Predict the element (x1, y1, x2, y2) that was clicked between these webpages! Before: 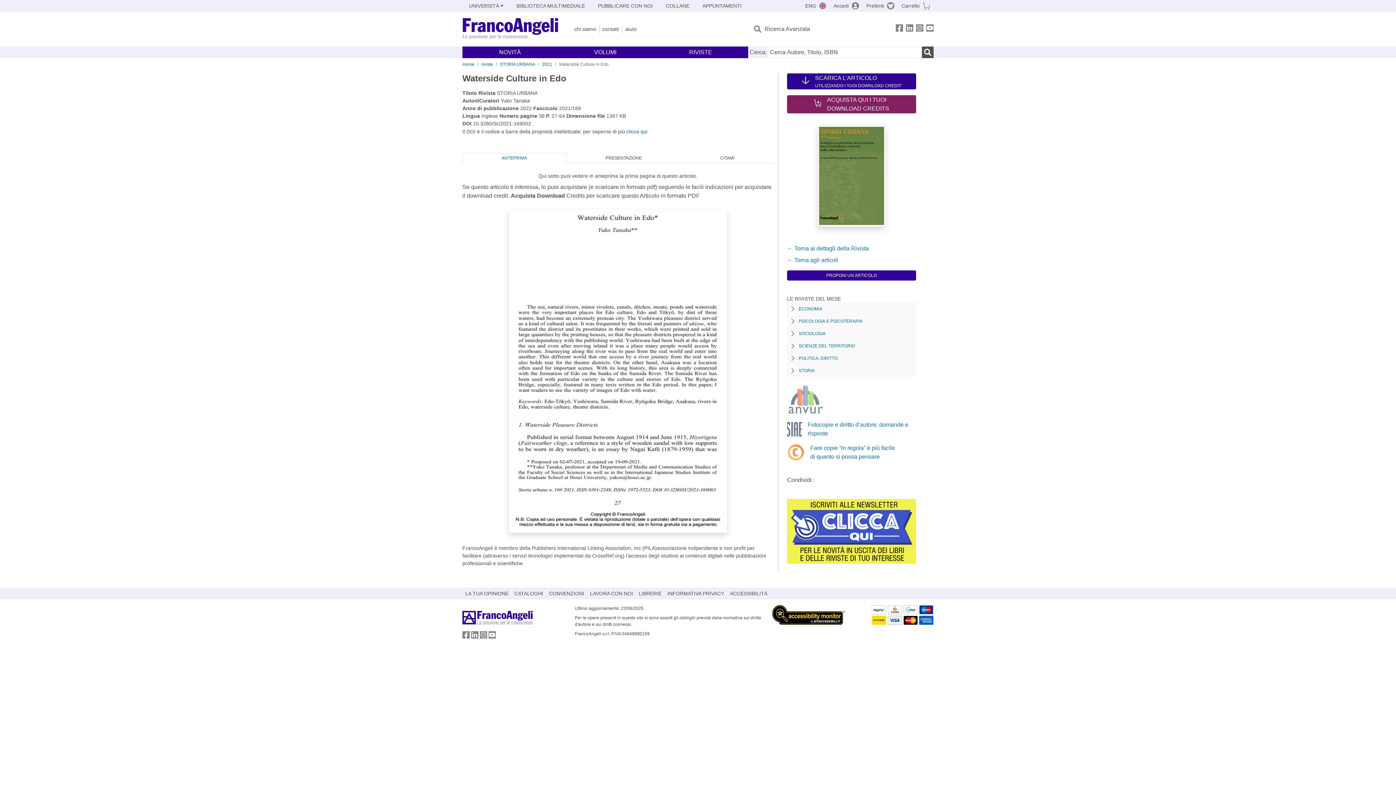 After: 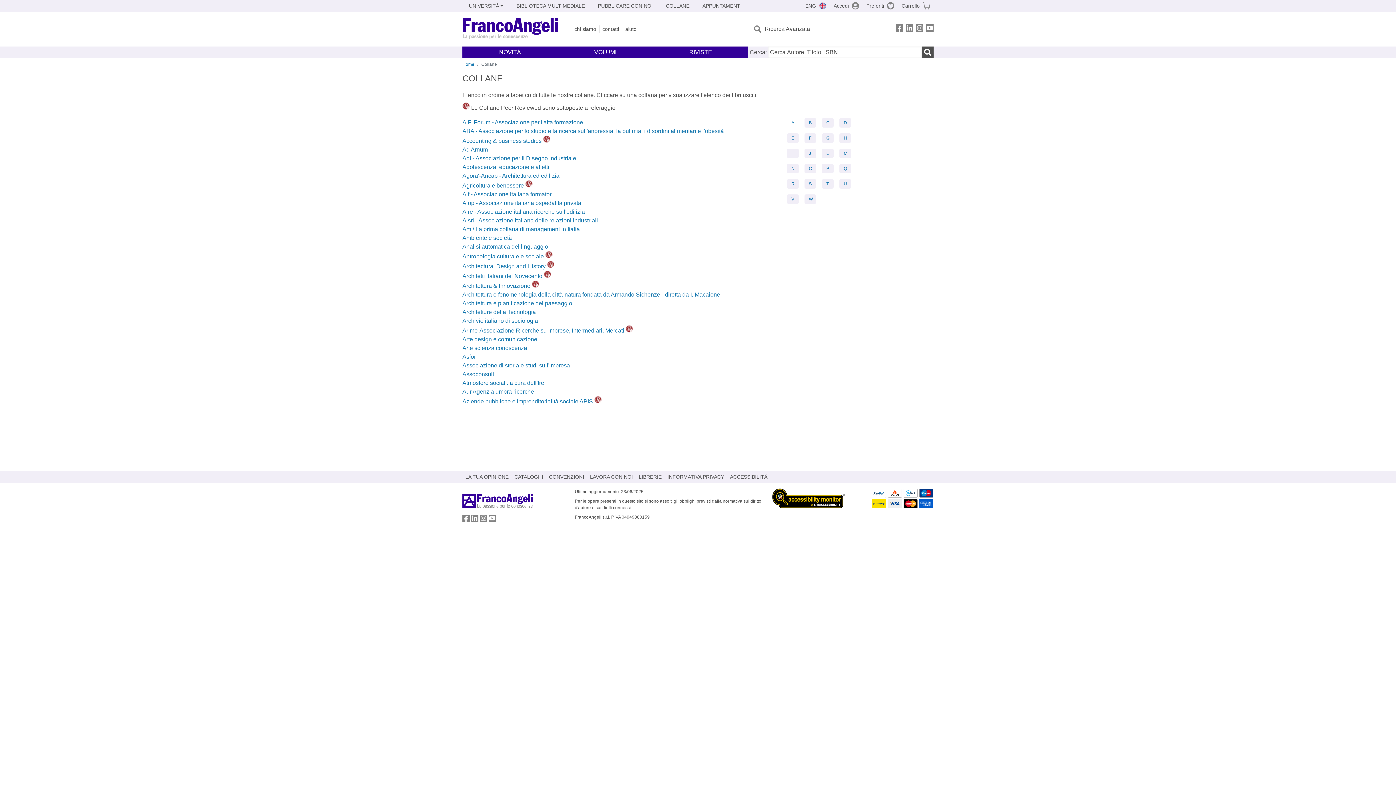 Action: label: COLLANE bbox: (659, -1, 696, 13)